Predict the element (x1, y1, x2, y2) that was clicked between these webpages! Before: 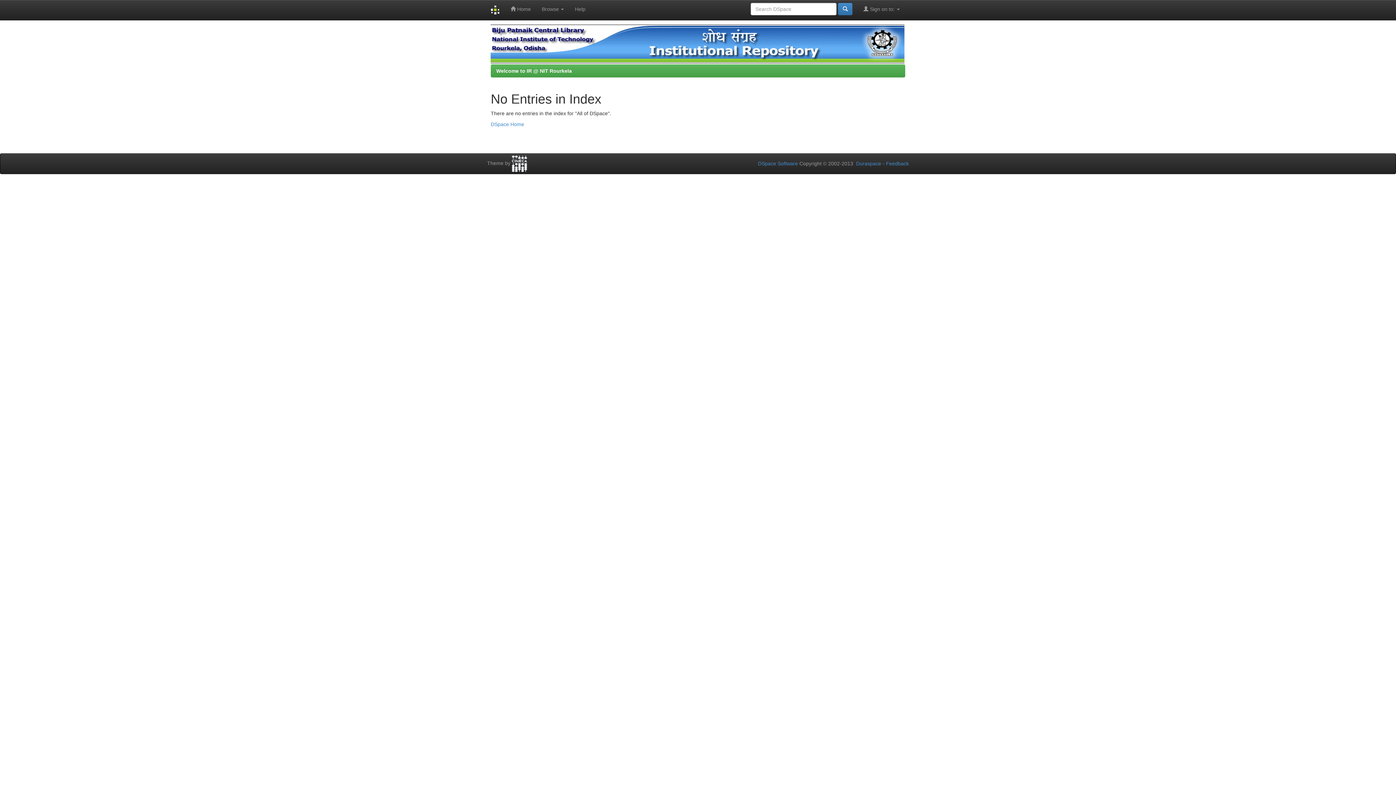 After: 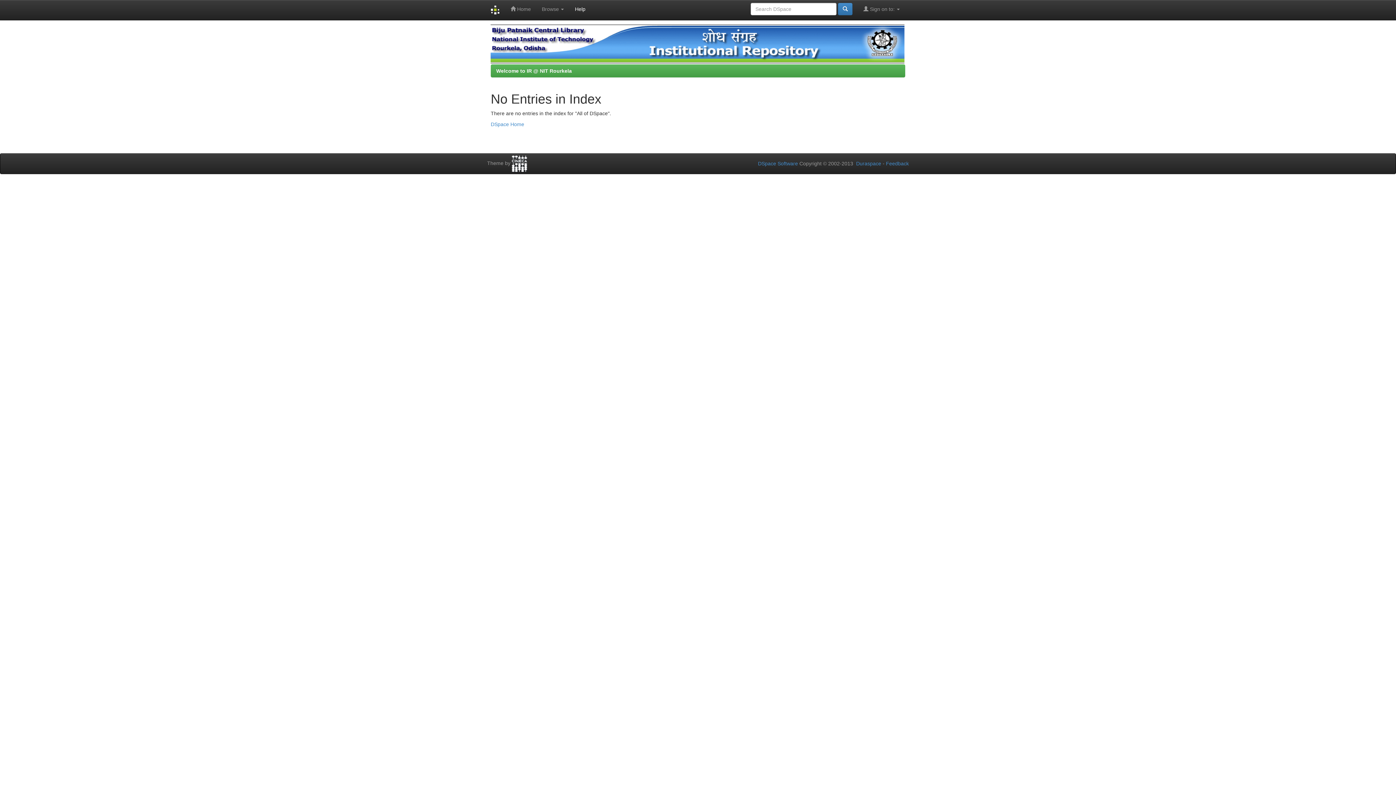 Action: label: Help bbox: (569, 0, 591, 18)